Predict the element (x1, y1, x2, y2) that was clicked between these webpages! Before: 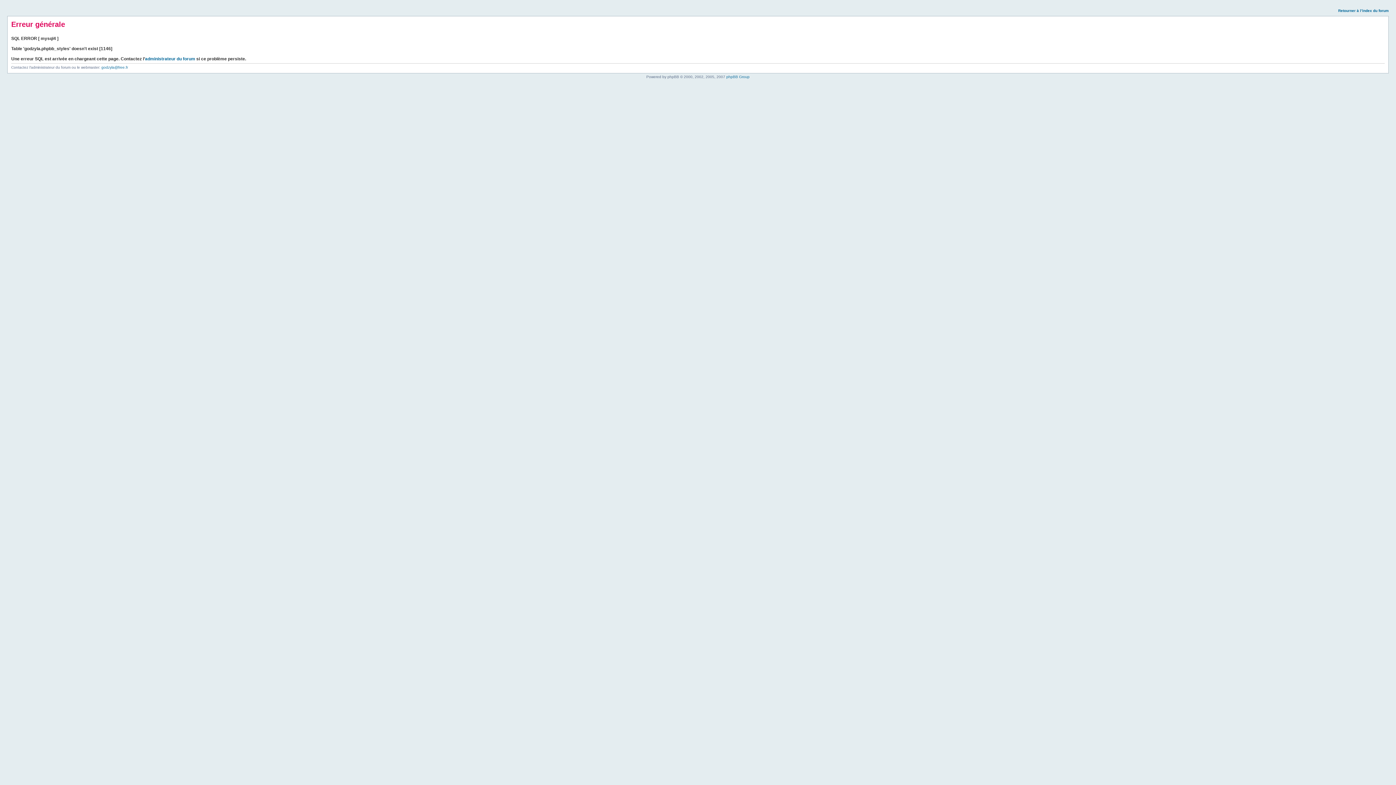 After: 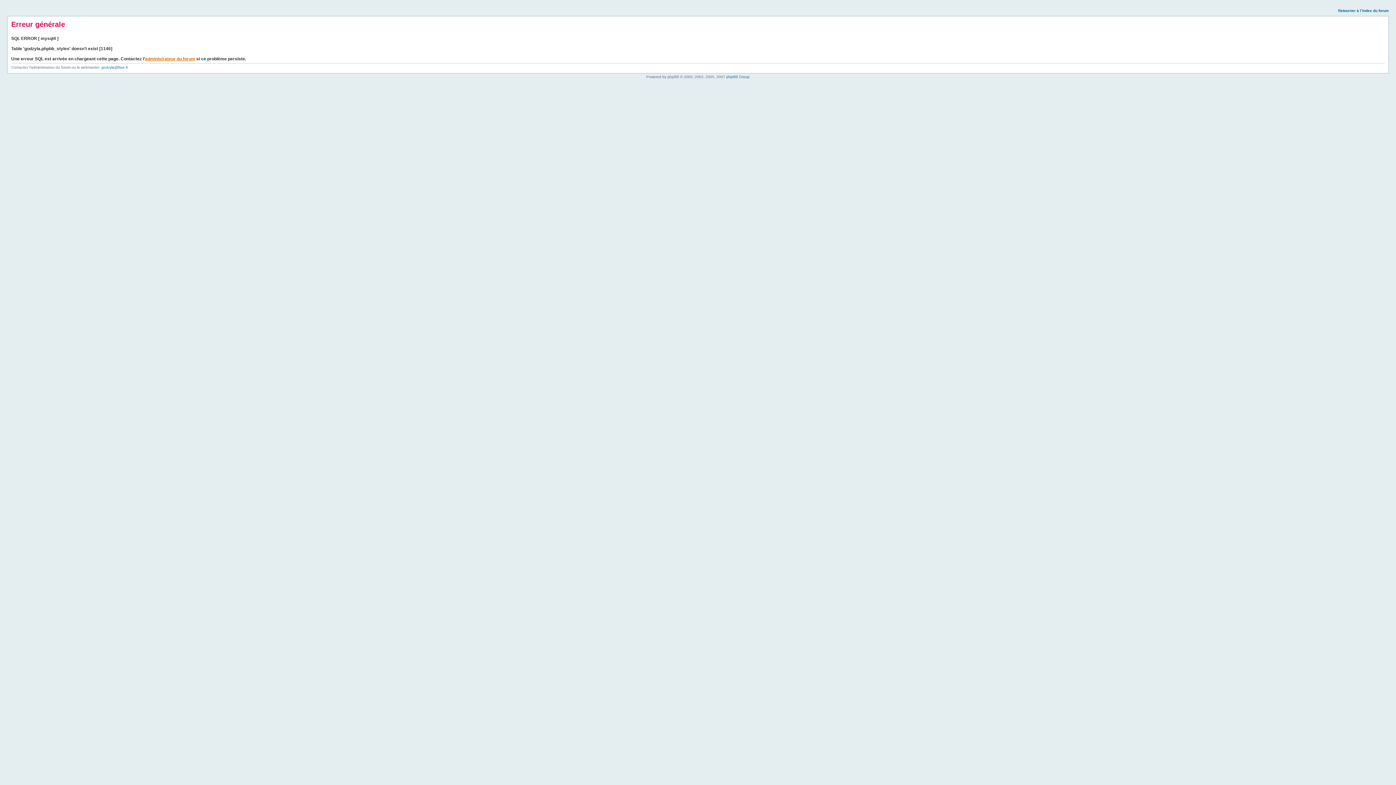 Action: bbox: (145, 56, 195, 61) label: administrateur du forum